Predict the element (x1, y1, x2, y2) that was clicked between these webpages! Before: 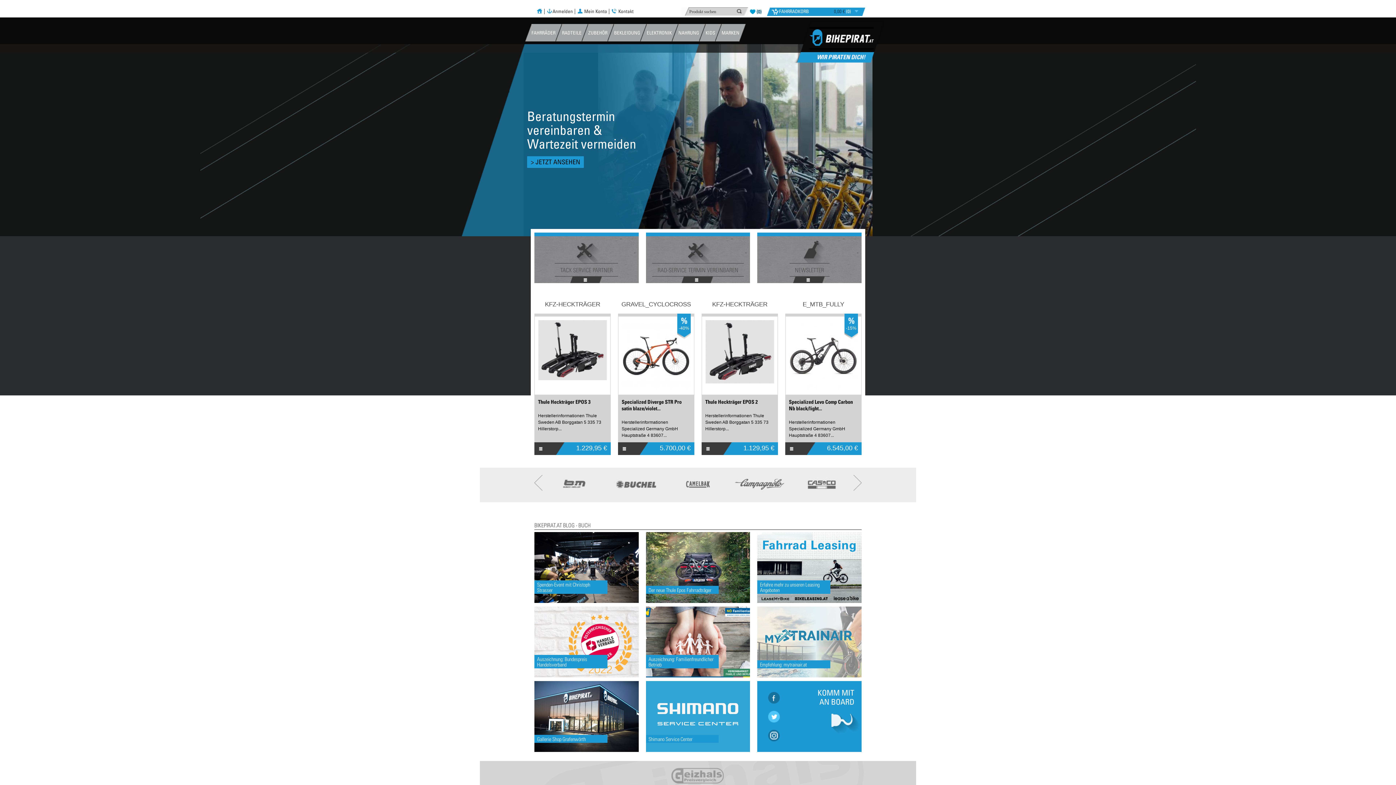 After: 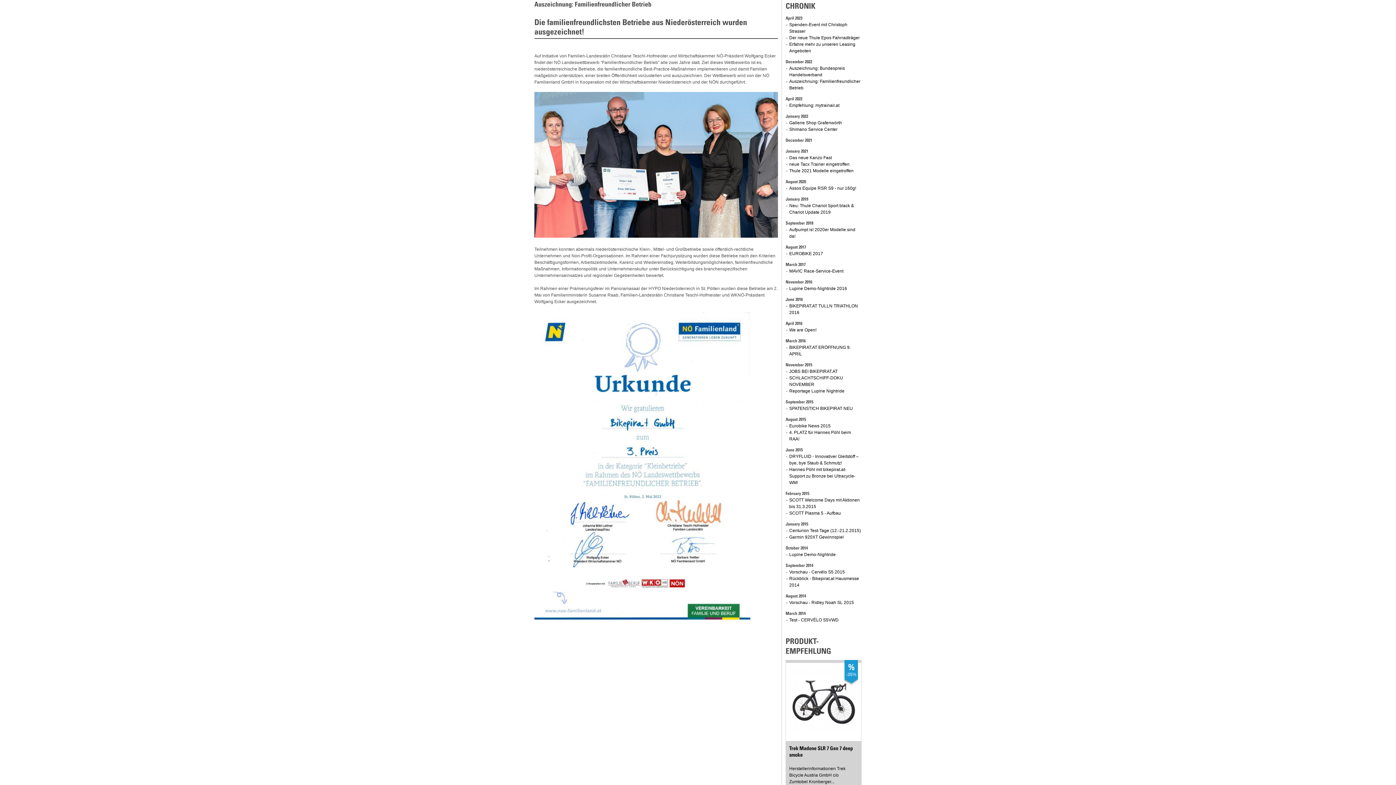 Action: bbox: (646, 606, 750, 677)